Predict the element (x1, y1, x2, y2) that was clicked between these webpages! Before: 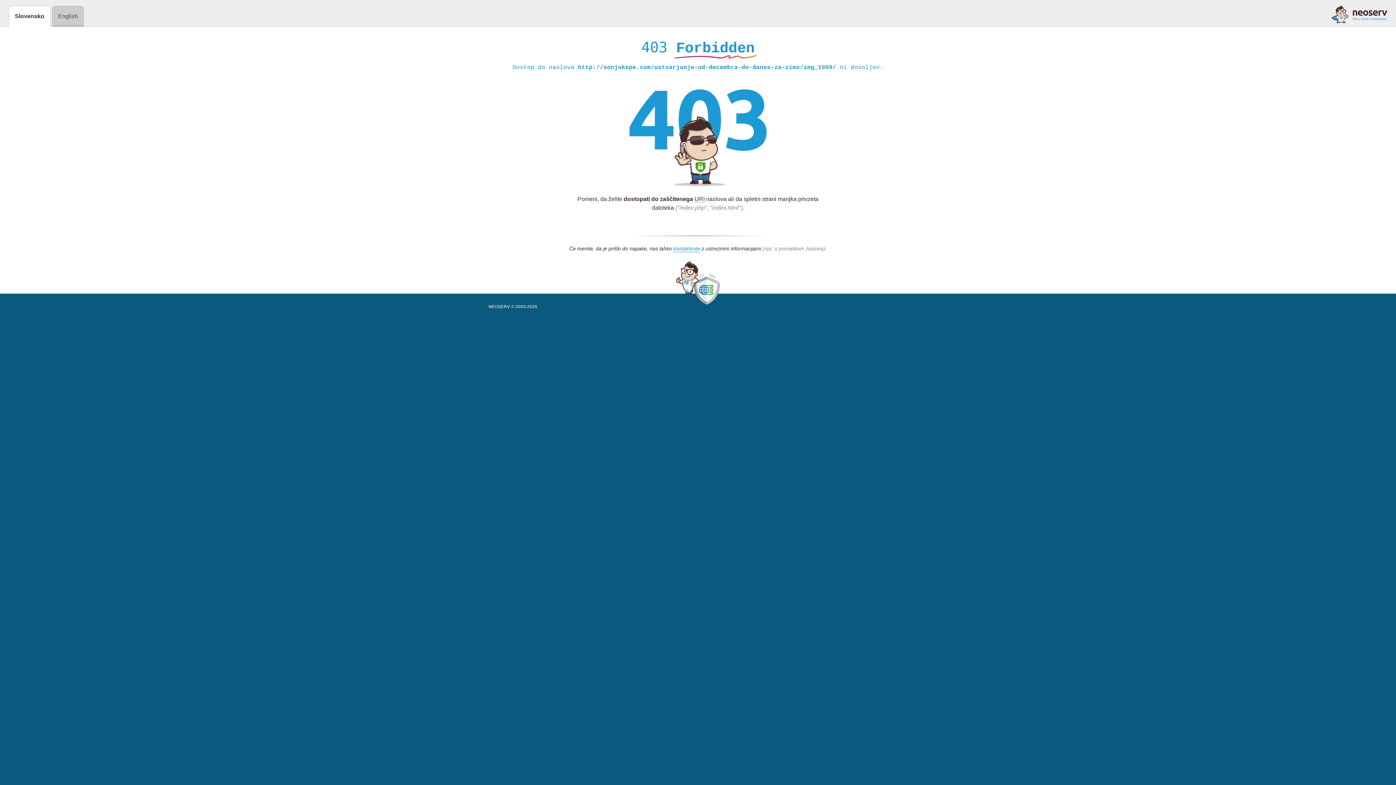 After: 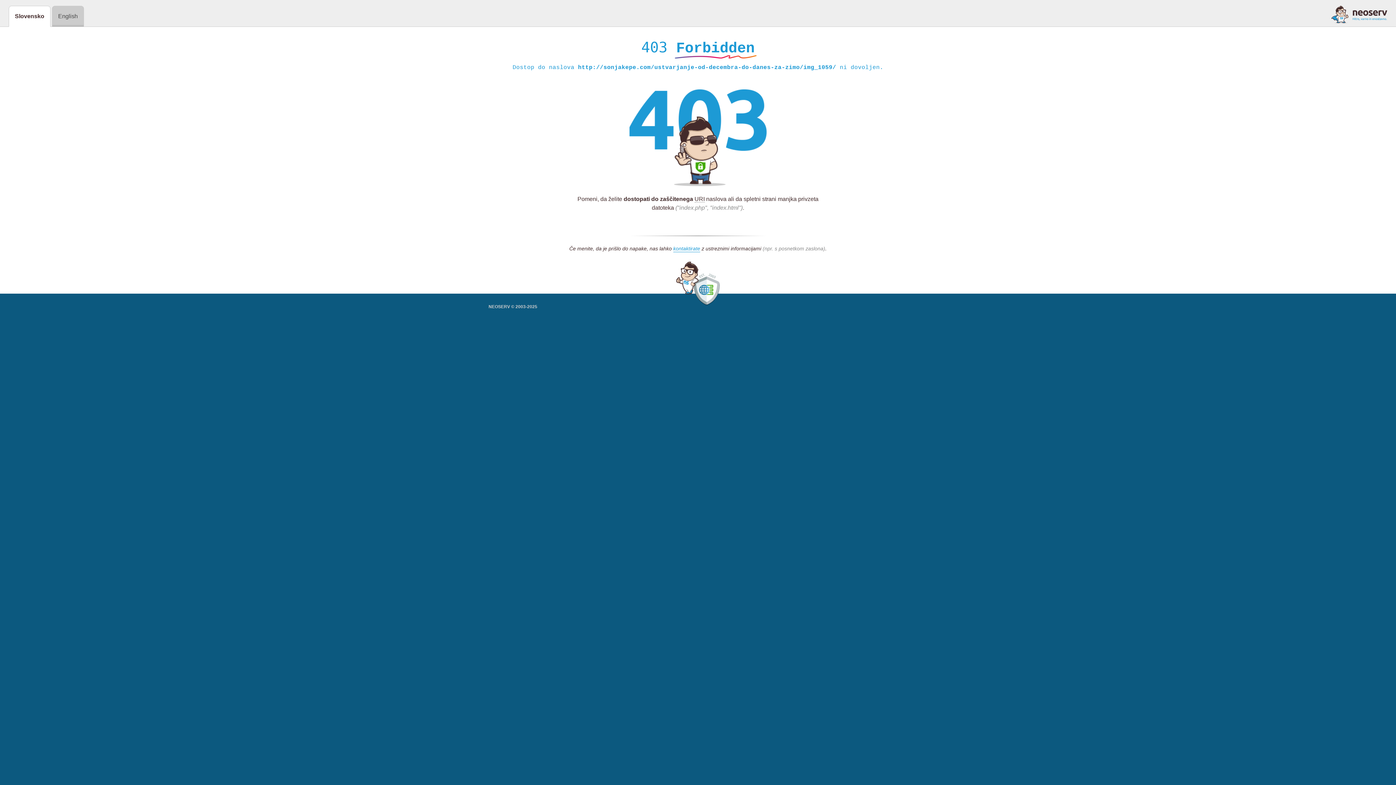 Action: bbox: (1331, 5, 1387, 23)